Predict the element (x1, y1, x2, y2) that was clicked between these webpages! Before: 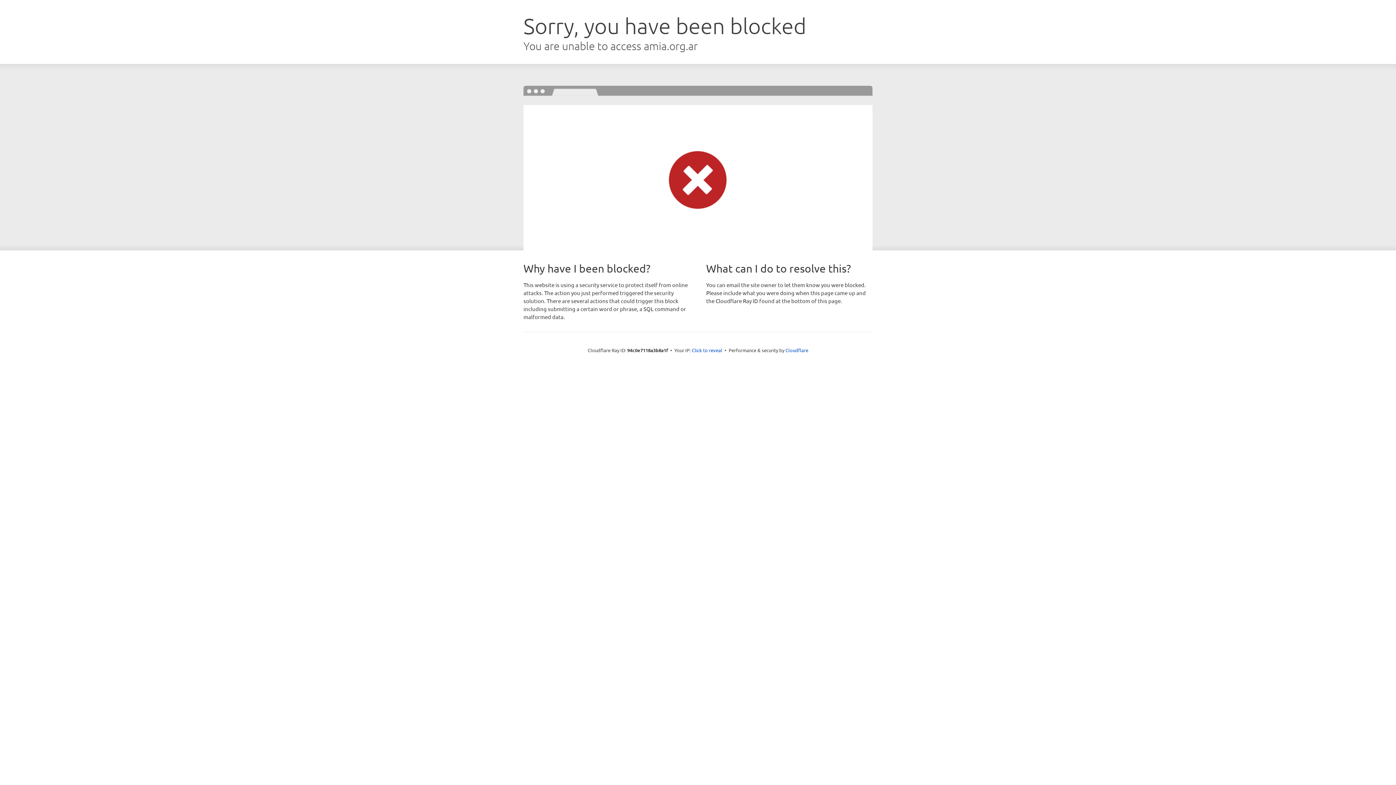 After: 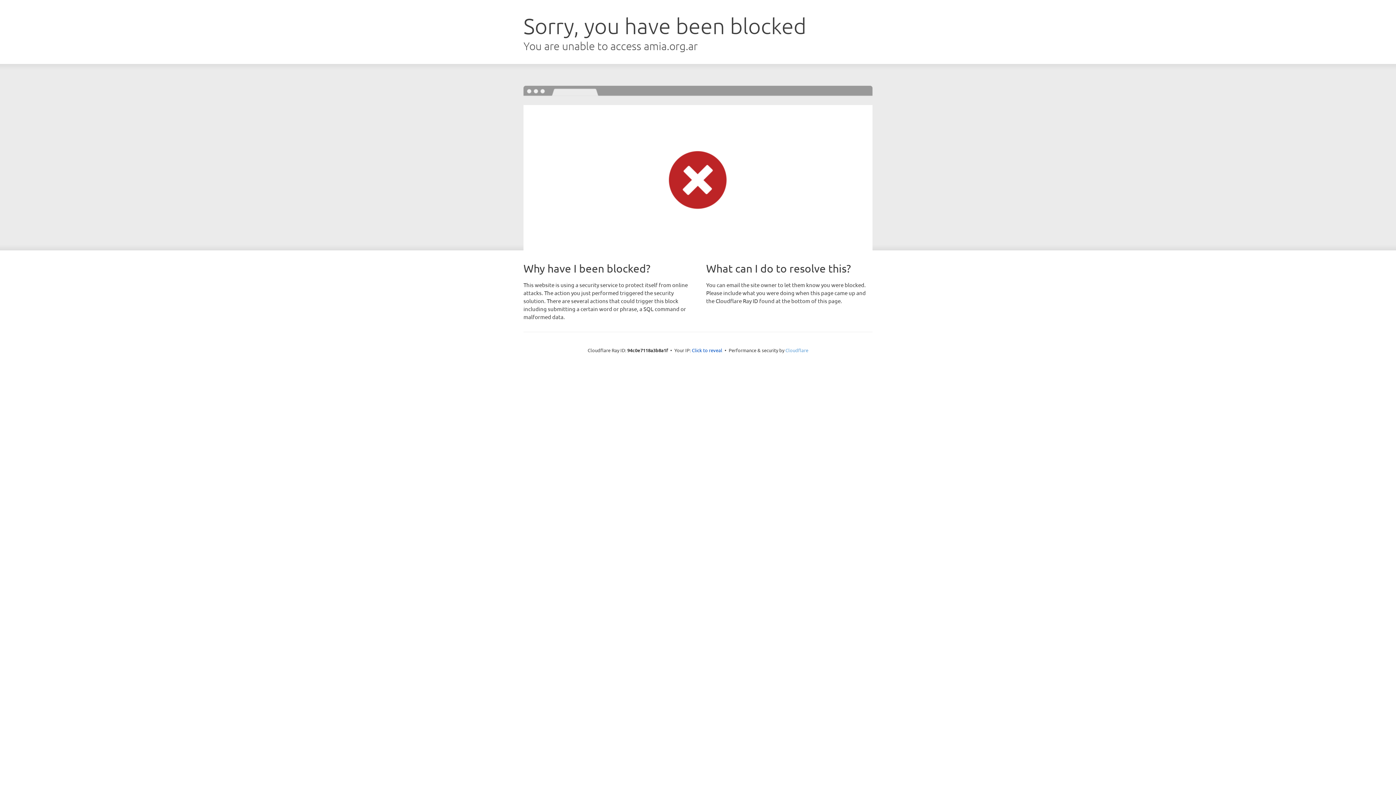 Action: label: Cloudflare bbox: (785, 347, 808, 353)